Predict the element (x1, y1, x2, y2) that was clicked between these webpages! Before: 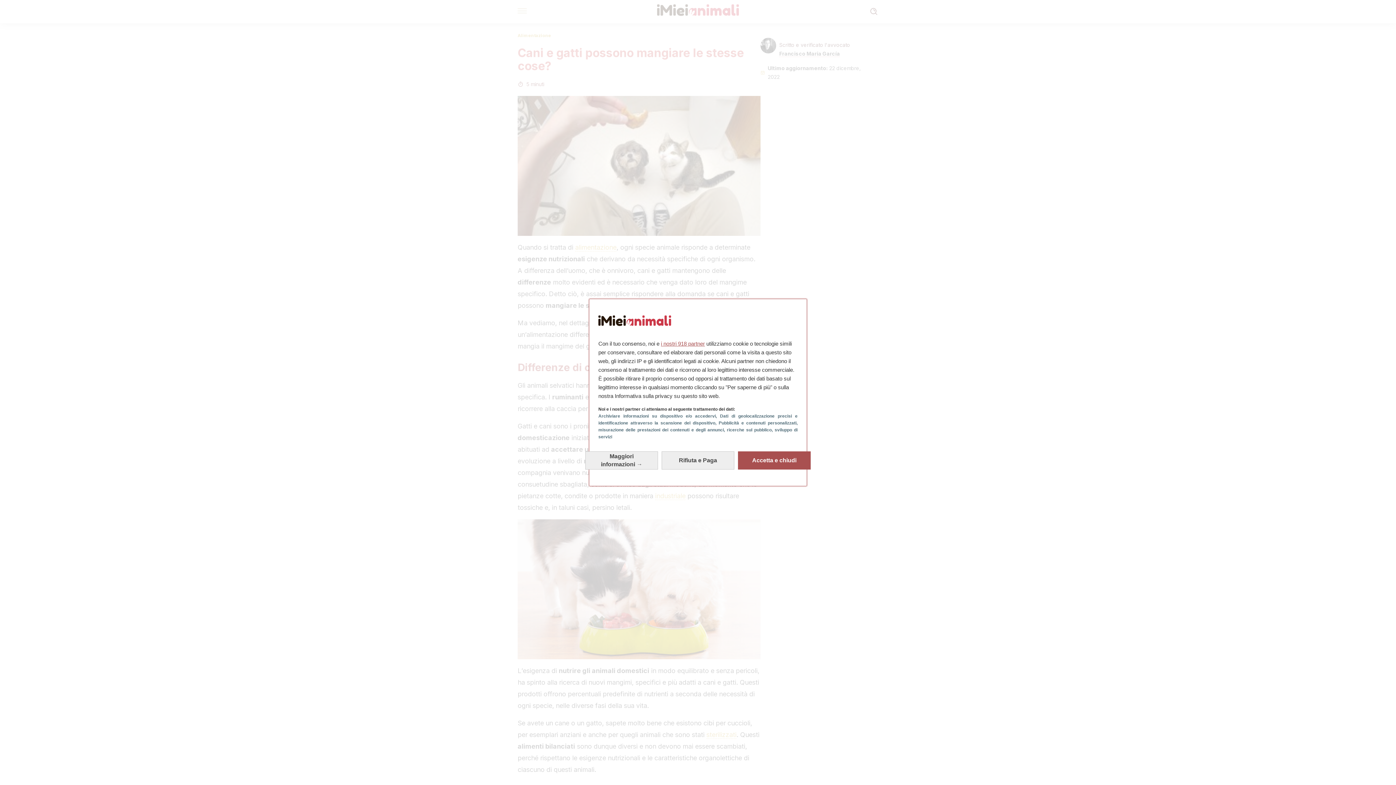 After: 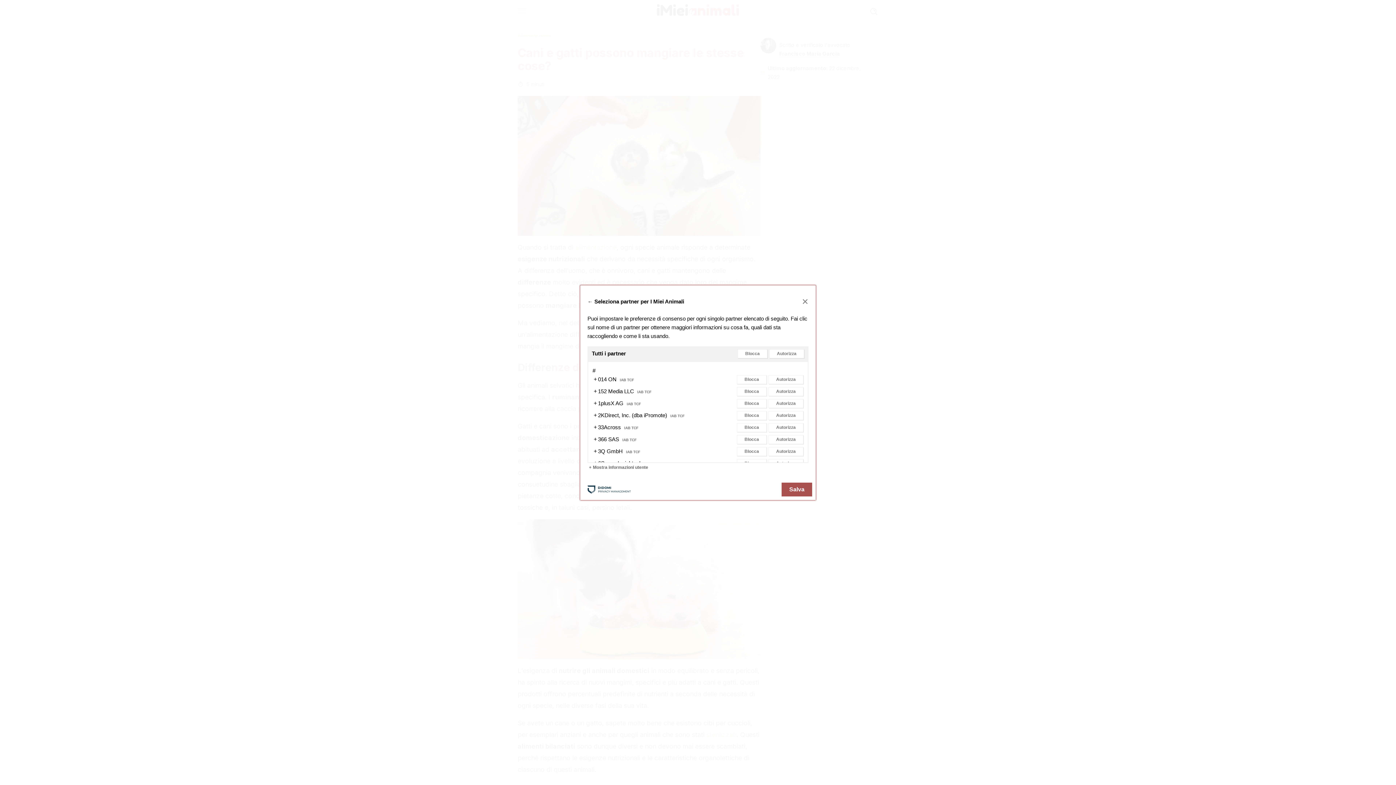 Action: bbox: (661, 340, 705, 346) label: i nostri 918 partner